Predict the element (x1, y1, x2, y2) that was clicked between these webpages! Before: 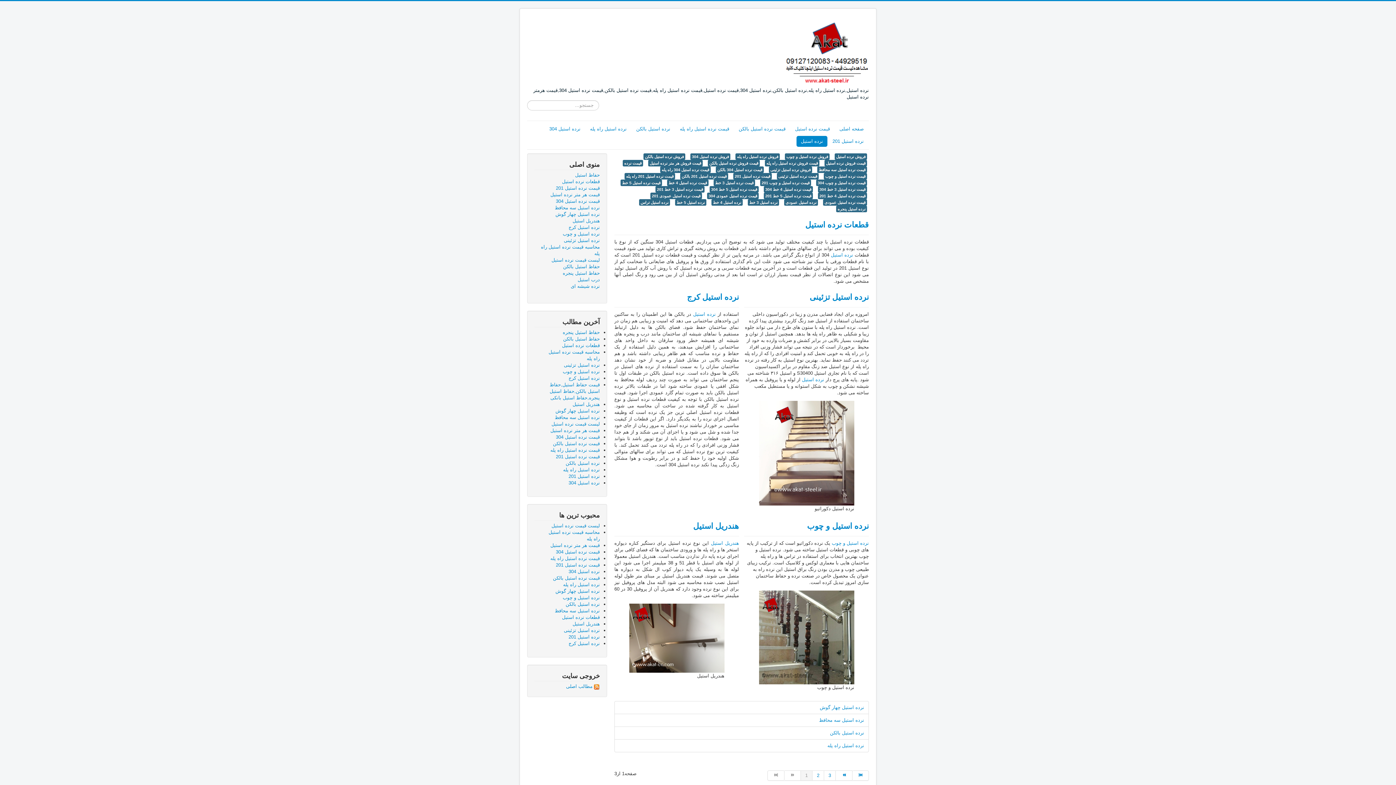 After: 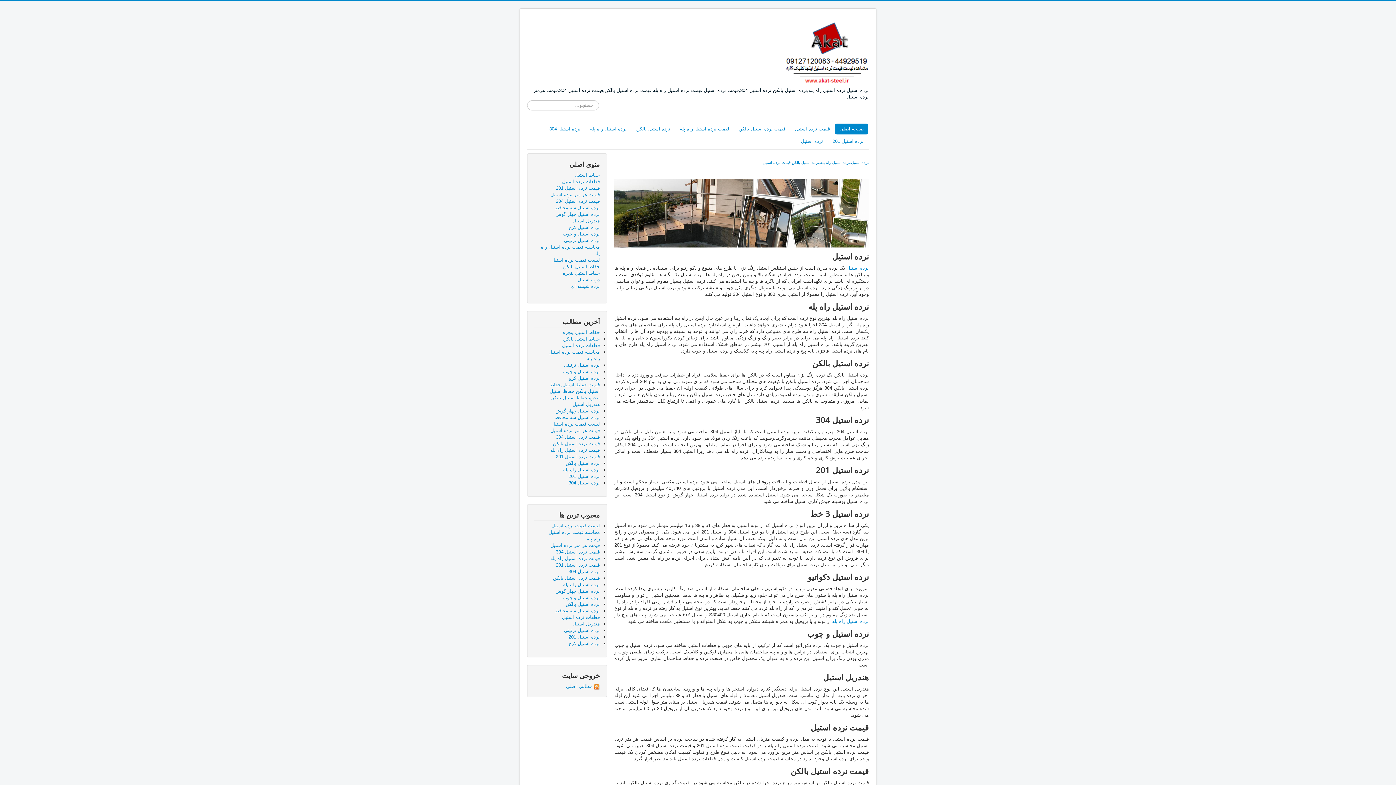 Action: bbox: (835, 123, 868, 134) label: صفحه اصلی